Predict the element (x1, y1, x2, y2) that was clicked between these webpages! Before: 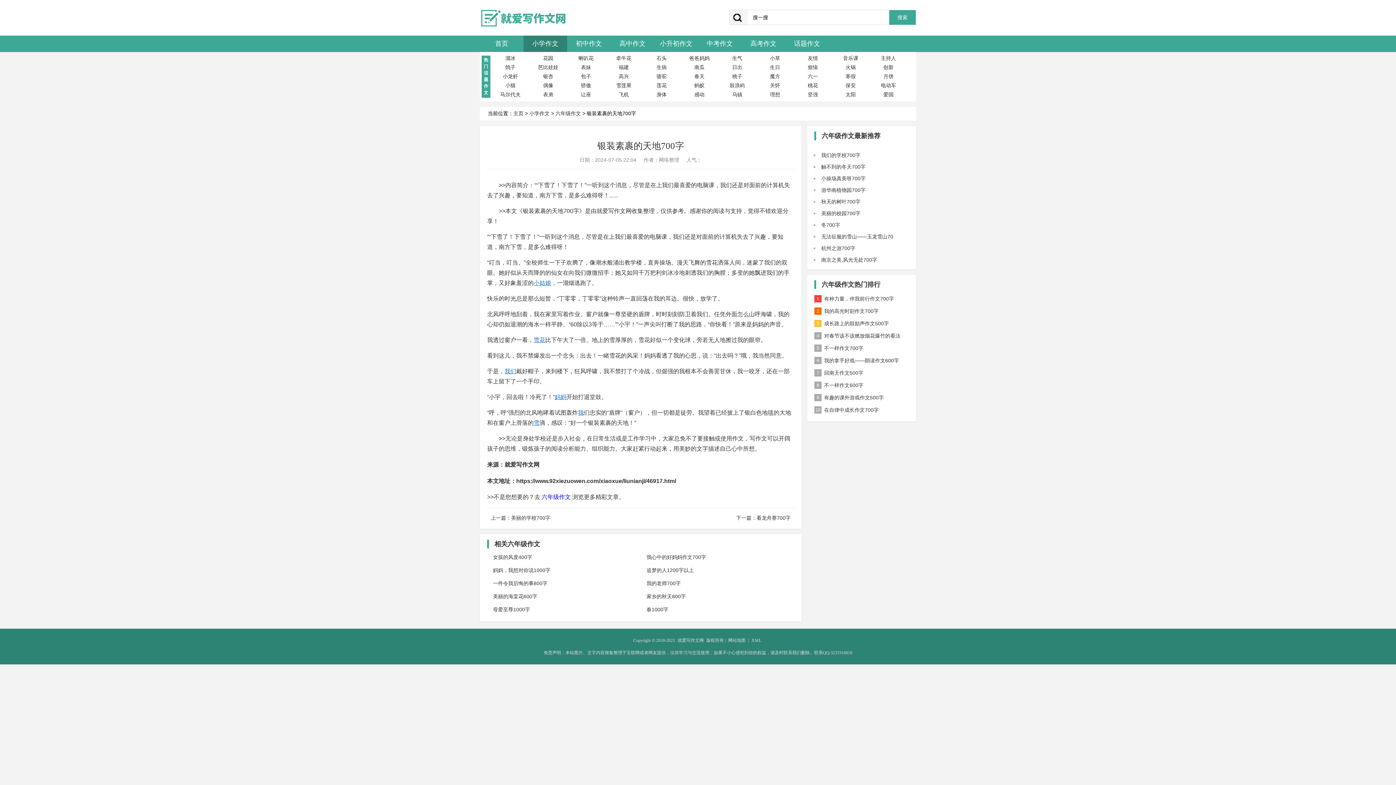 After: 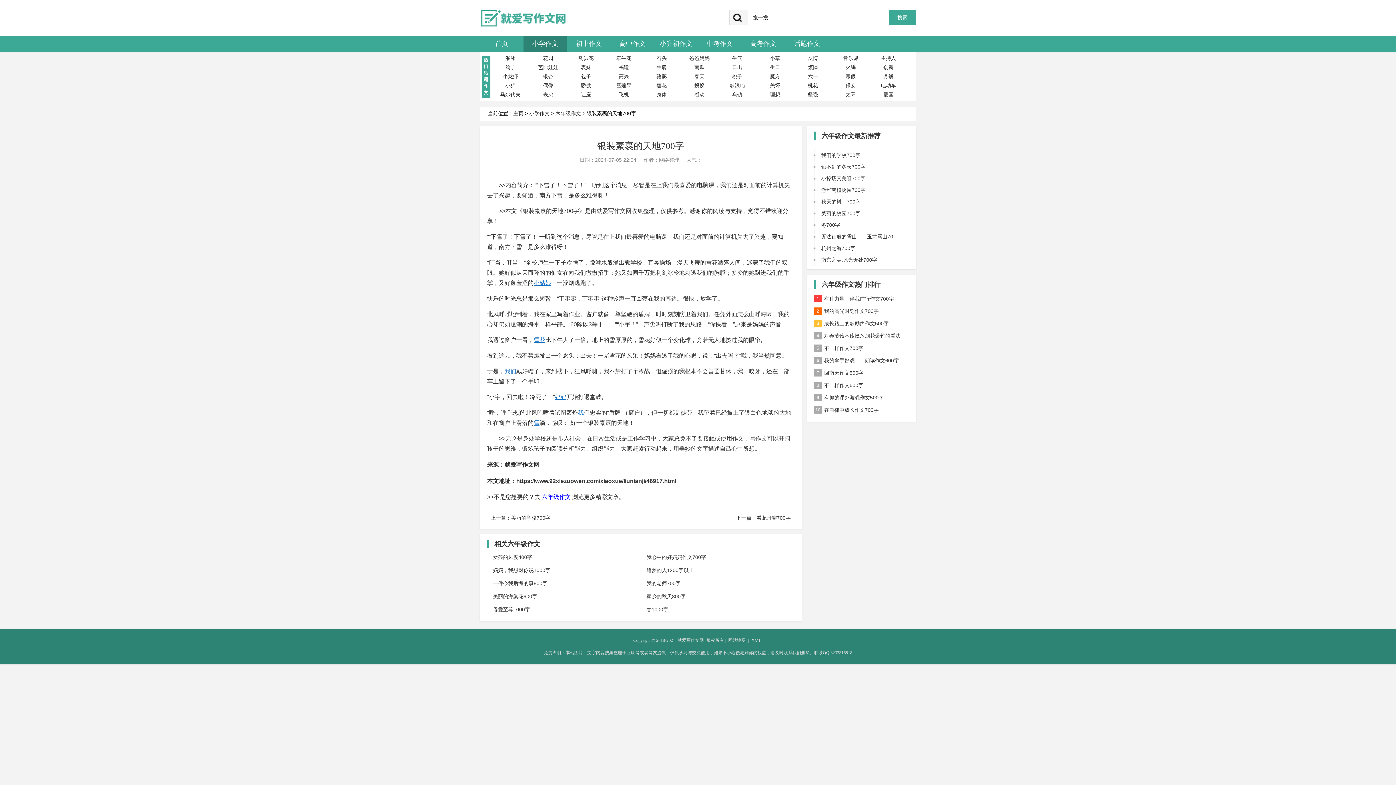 Action: bbox: (719, 53, 755, 62) label: 生气